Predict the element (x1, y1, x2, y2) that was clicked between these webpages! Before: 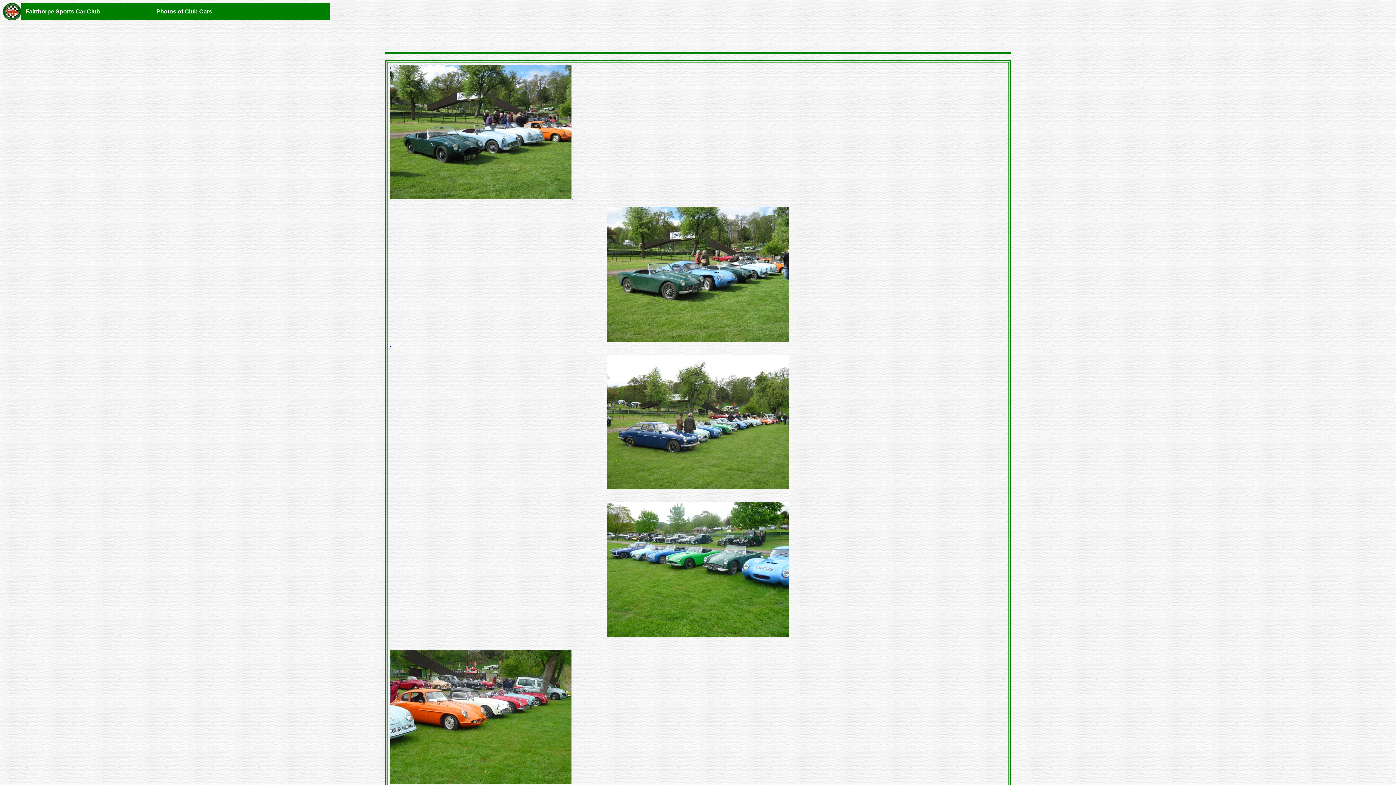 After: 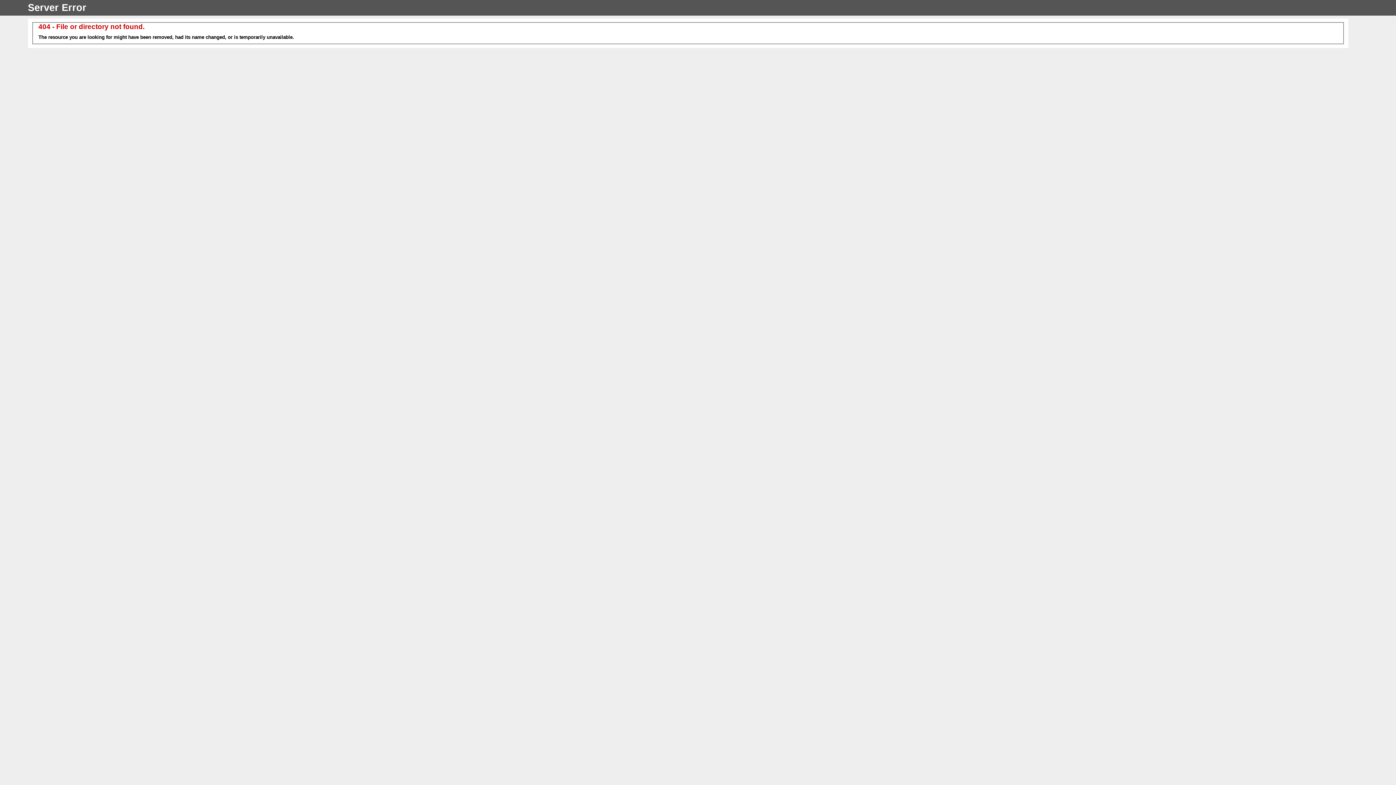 Action: bbox: (25, 8, 100, 14) label: Fairthorpe Sports Car Club